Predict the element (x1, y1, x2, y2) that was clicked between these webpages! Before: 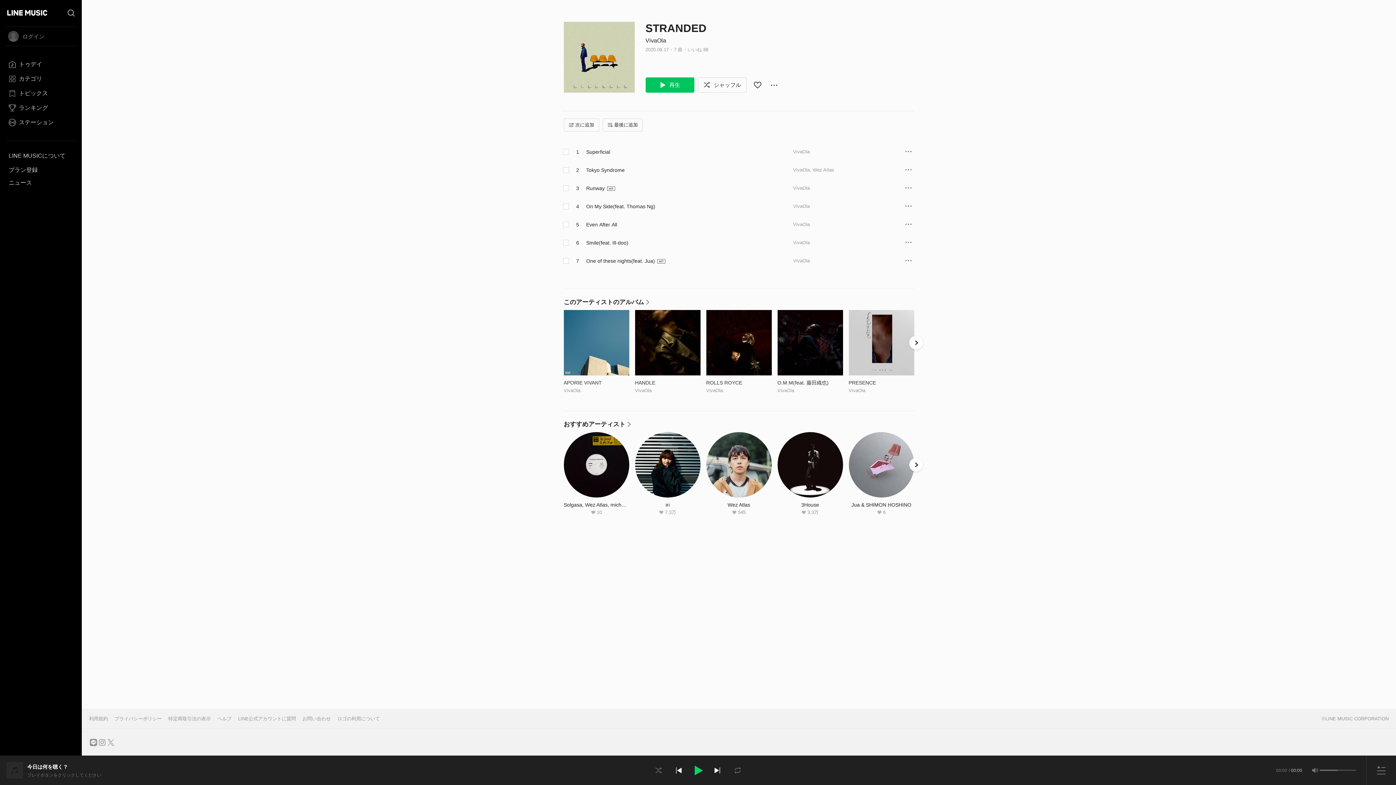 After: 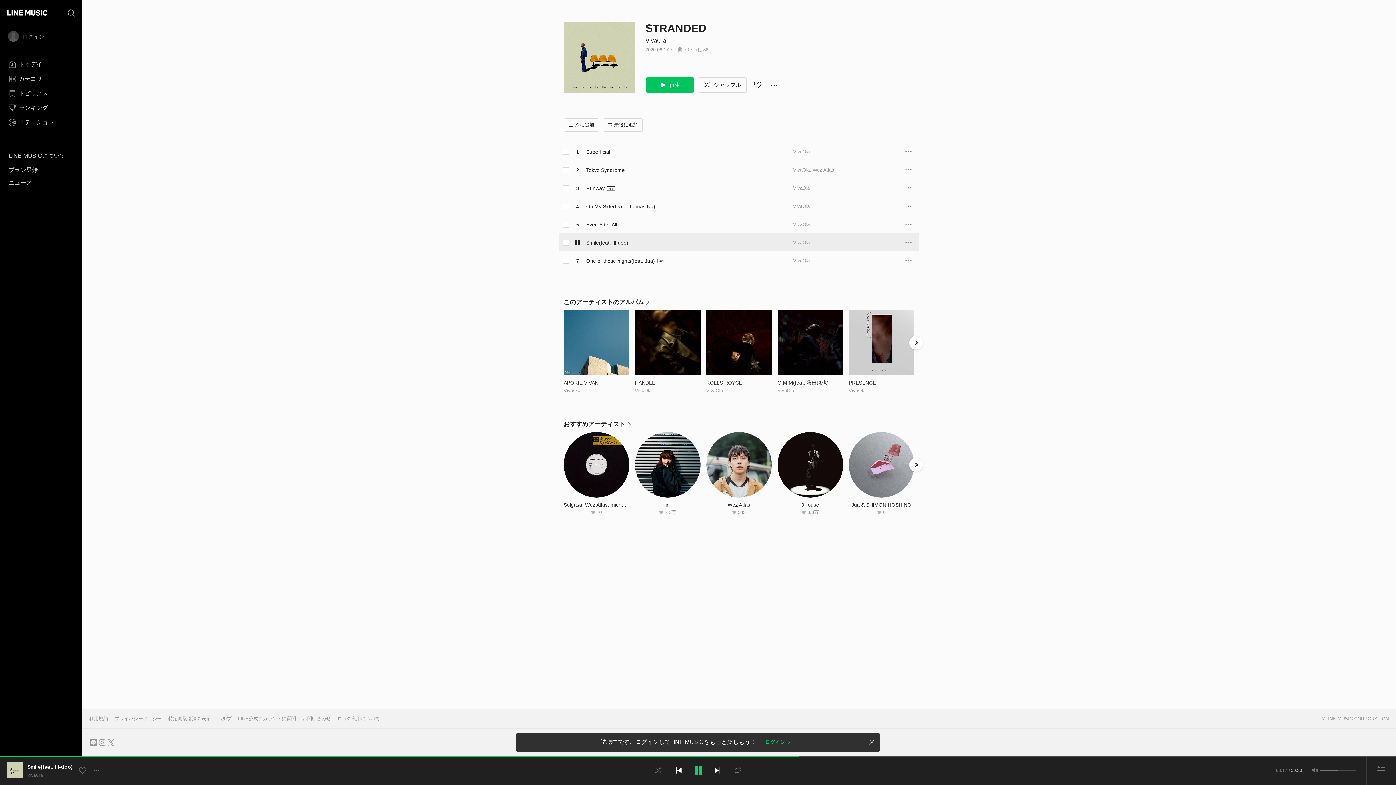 Action: label: 再生する bbox: (573, 235, 582, 250)